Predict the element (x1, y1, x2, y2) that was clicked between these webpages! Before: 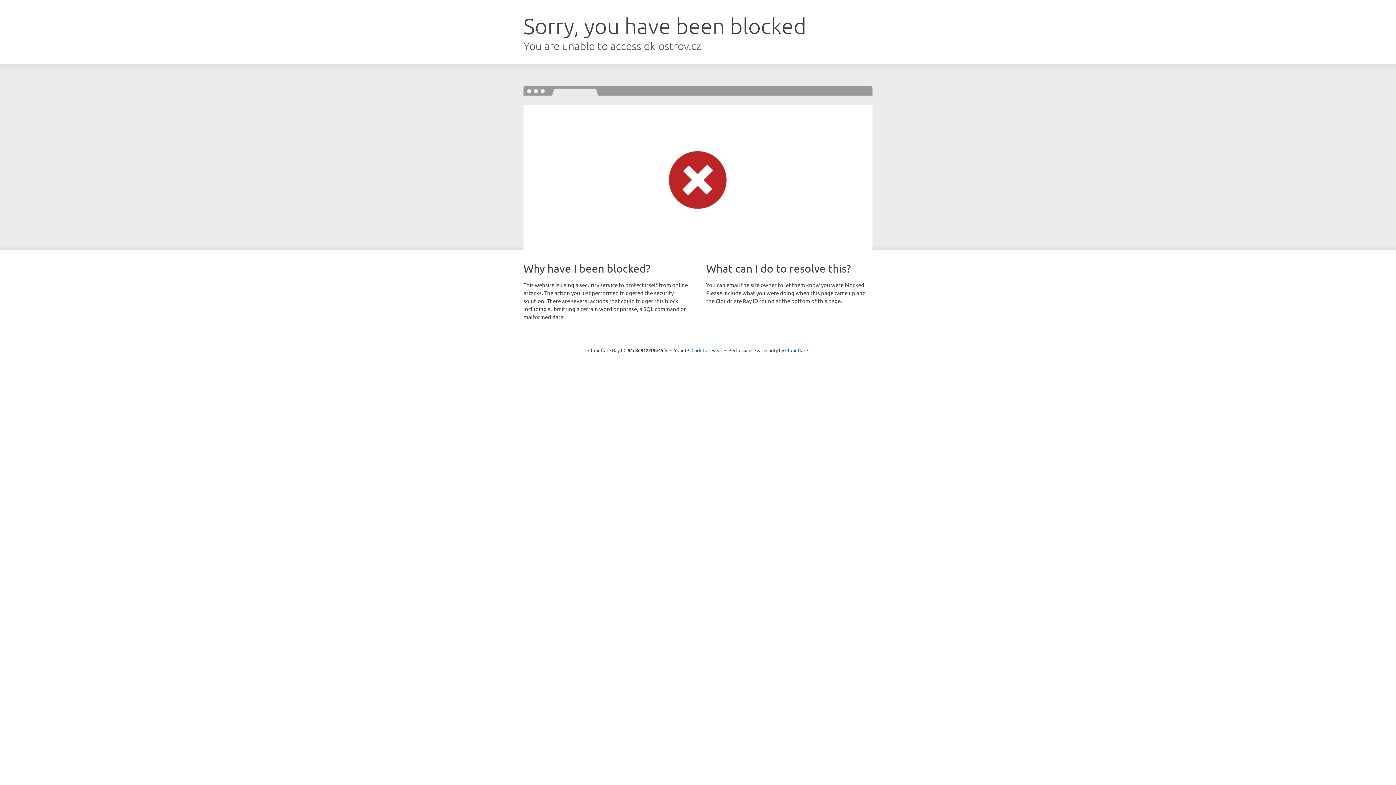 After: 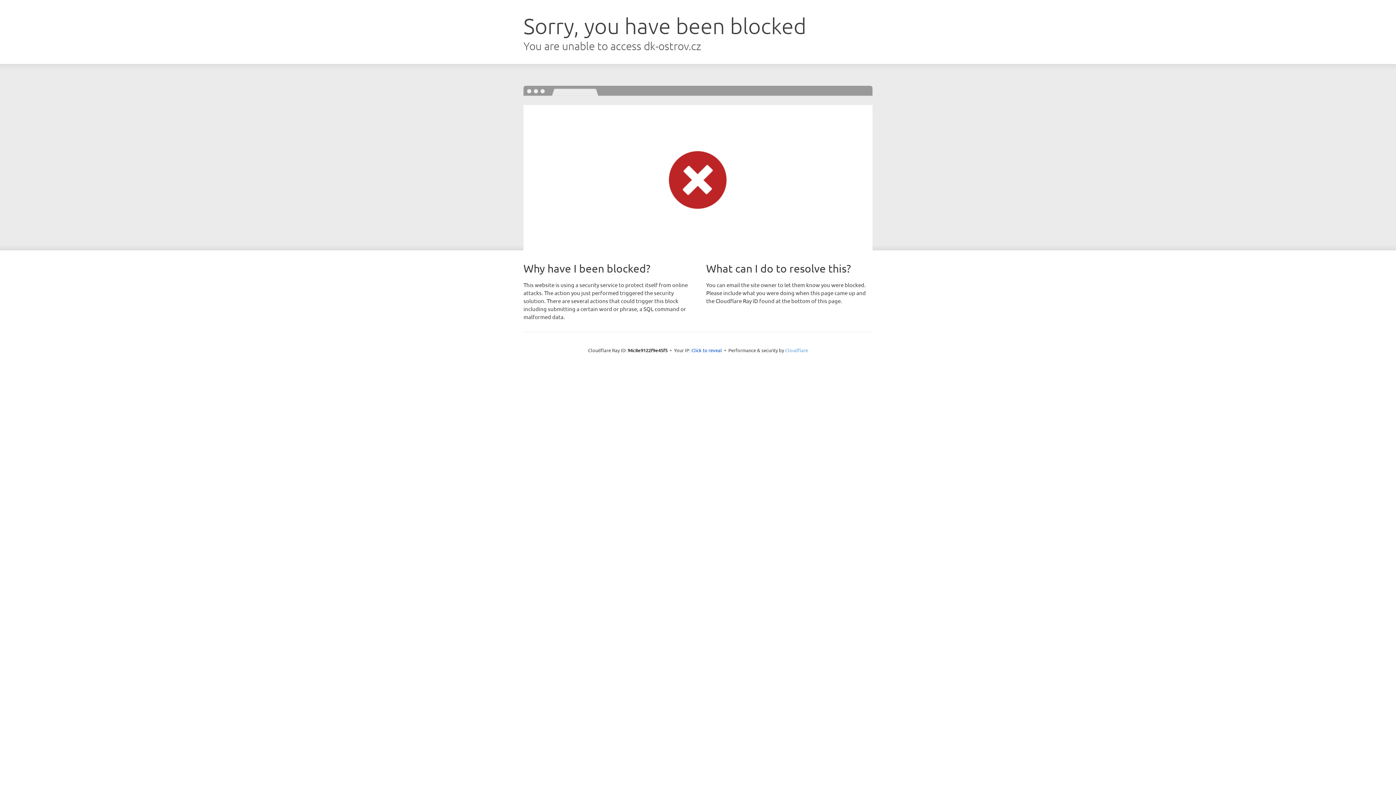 Action: bbox: (785, 347, 808, 353) label: Cloudflare